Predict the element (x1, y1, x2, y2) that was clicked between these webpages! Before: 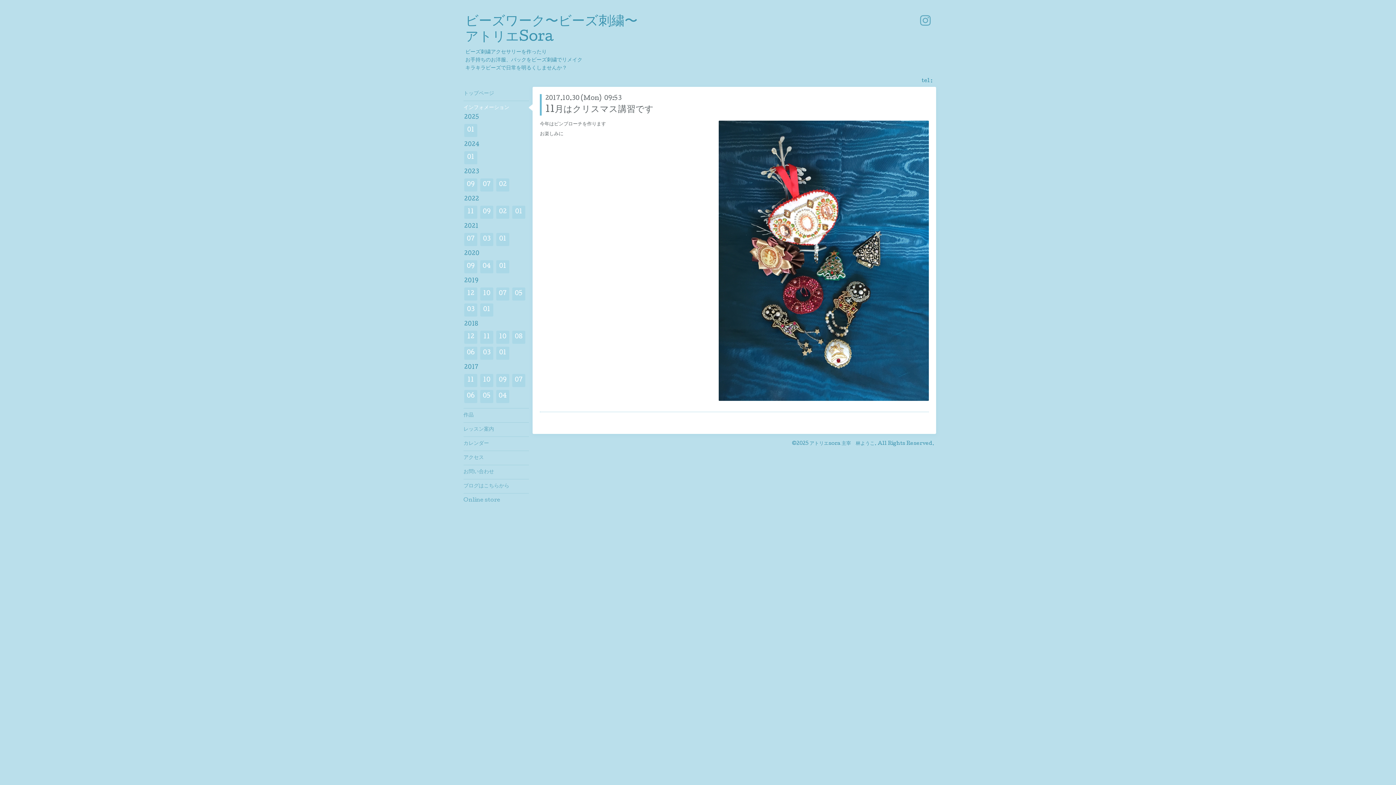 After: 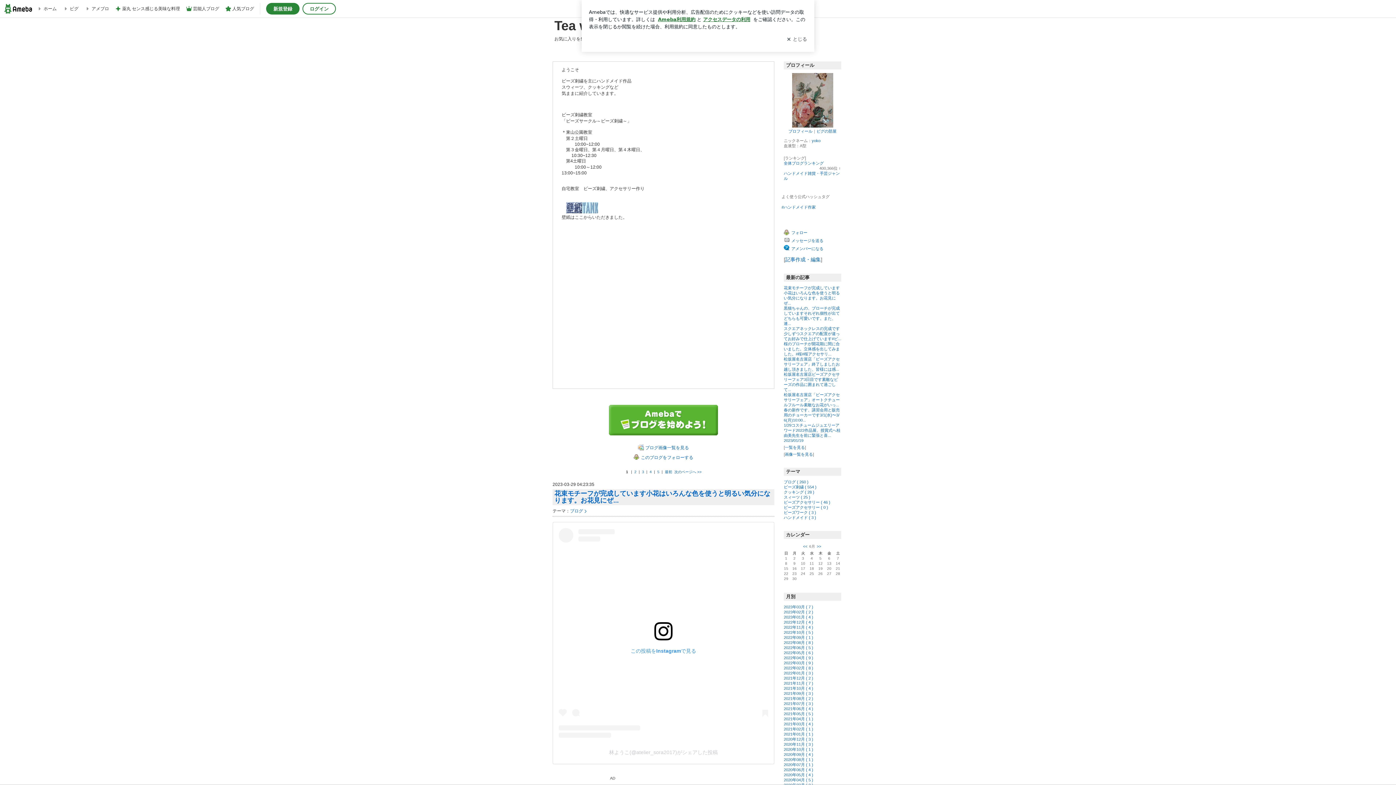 Action: bbox: (463, 479, 529, 493) label: ブログはこちらから